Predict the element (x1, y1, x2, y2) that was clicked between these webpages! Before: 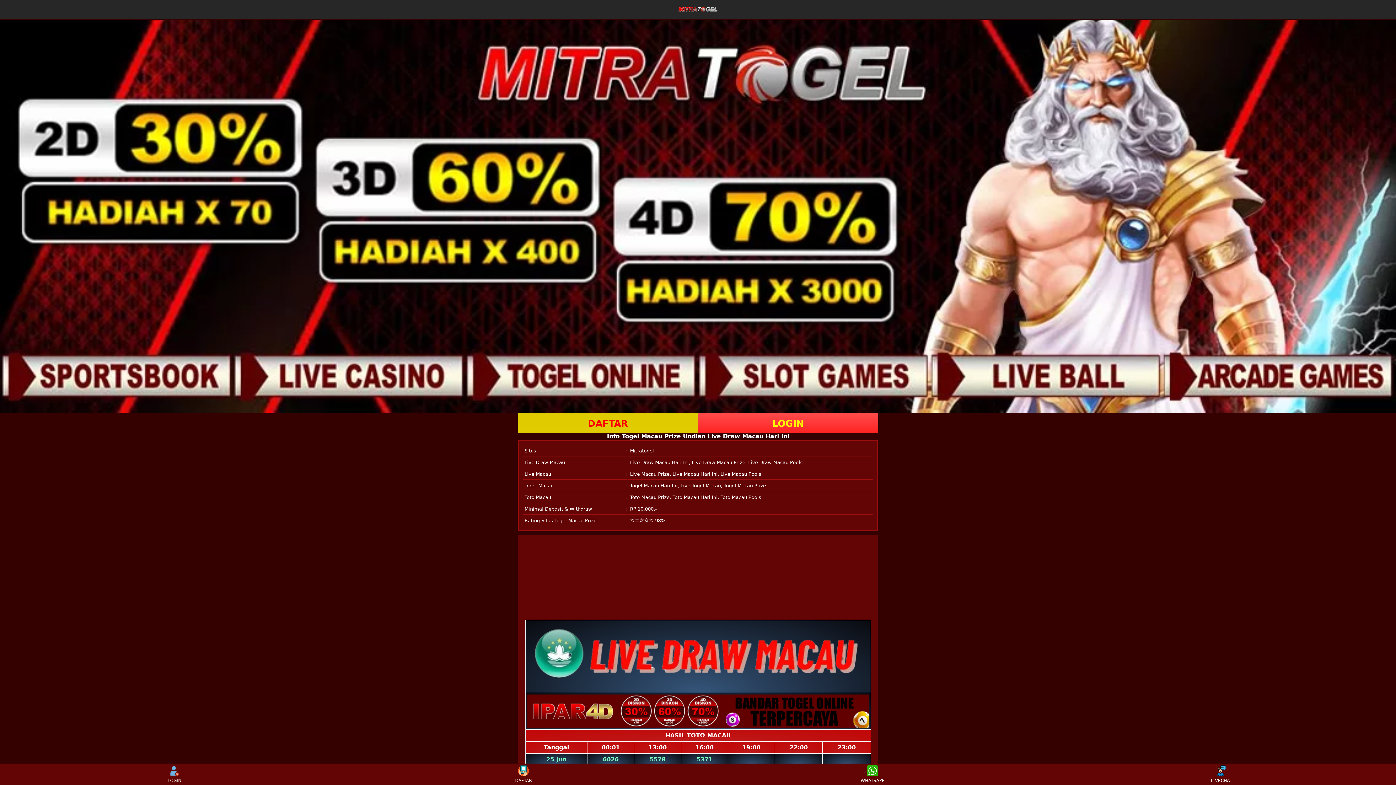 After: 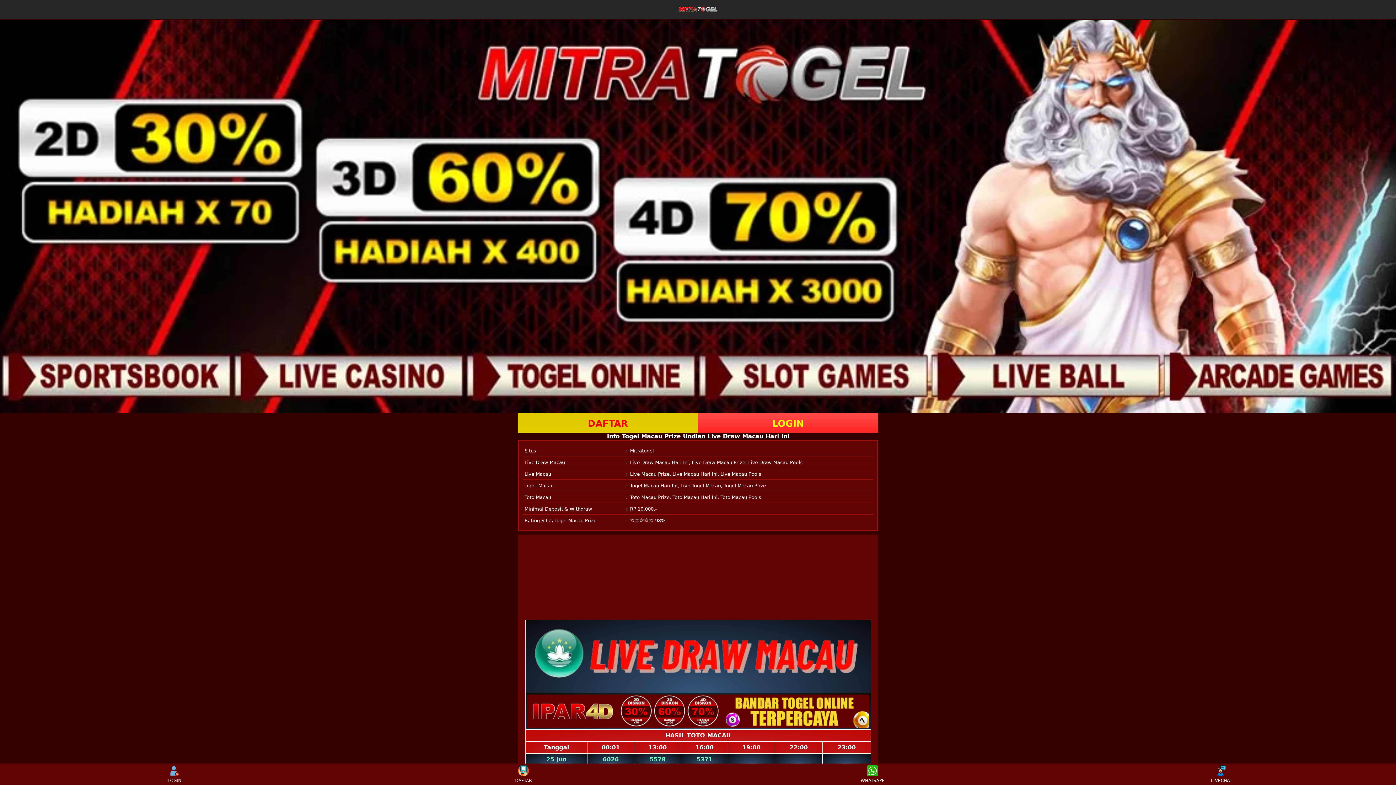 Action: bbox: (678, 6, 717, 12)